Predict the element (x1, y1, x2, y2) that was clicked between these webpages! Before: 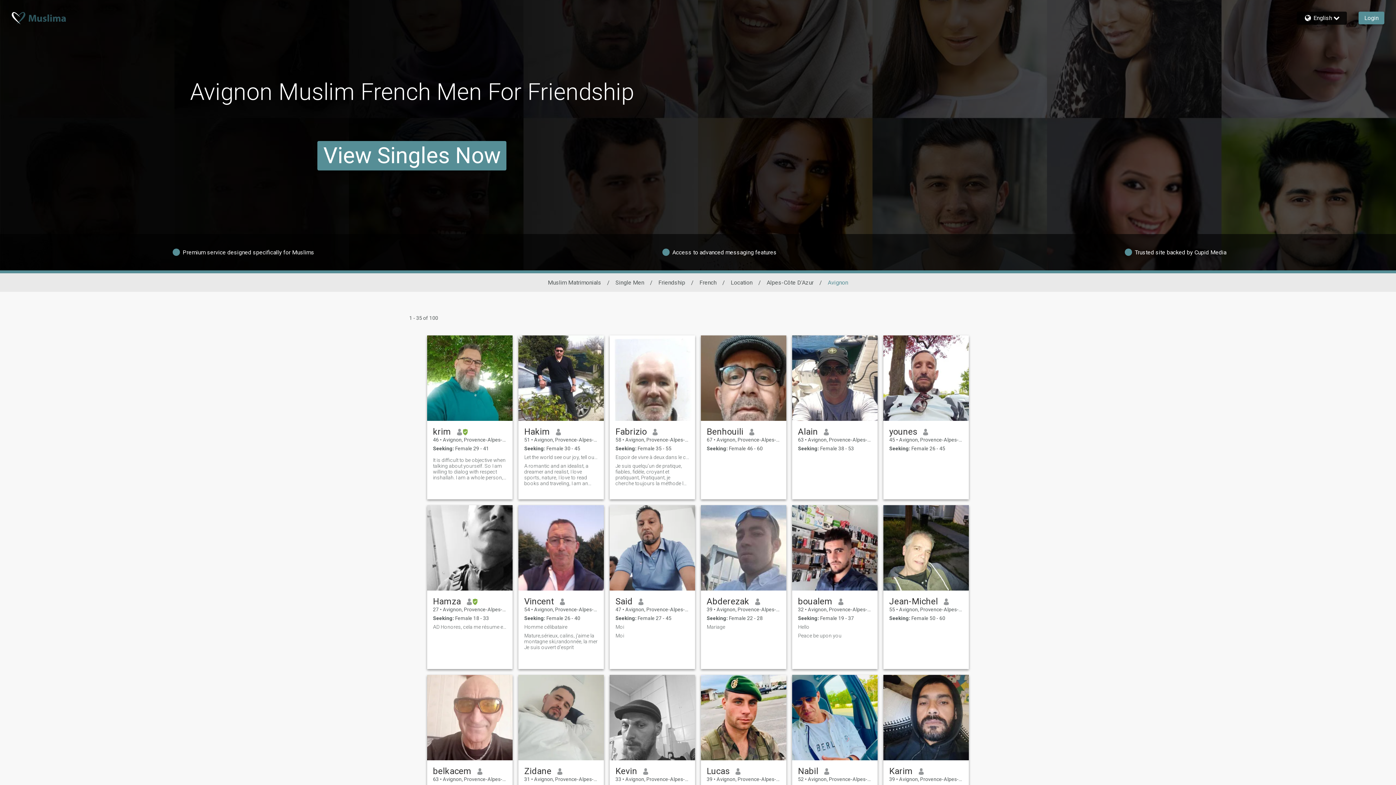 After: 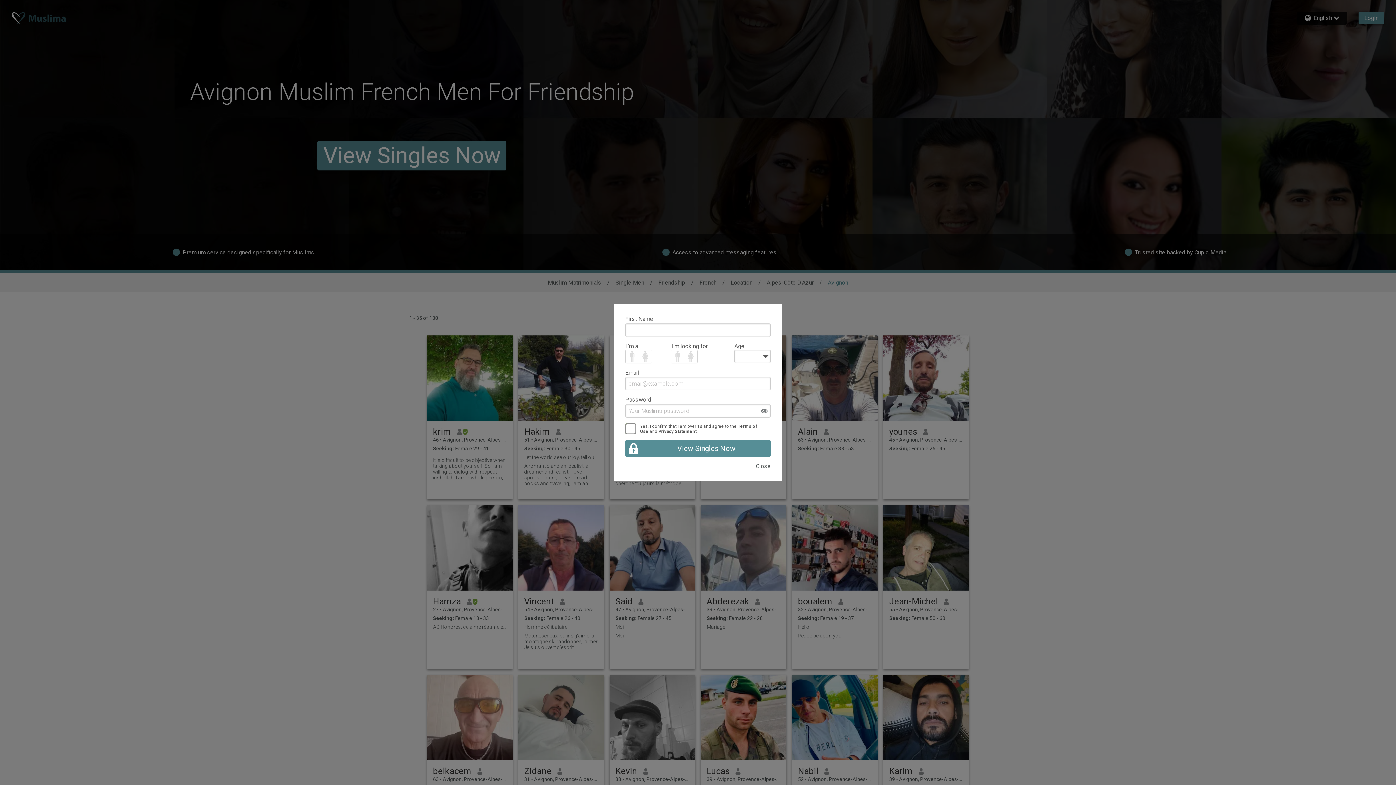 Action: label: Mariage bbox: (706, 624, 780, 630)